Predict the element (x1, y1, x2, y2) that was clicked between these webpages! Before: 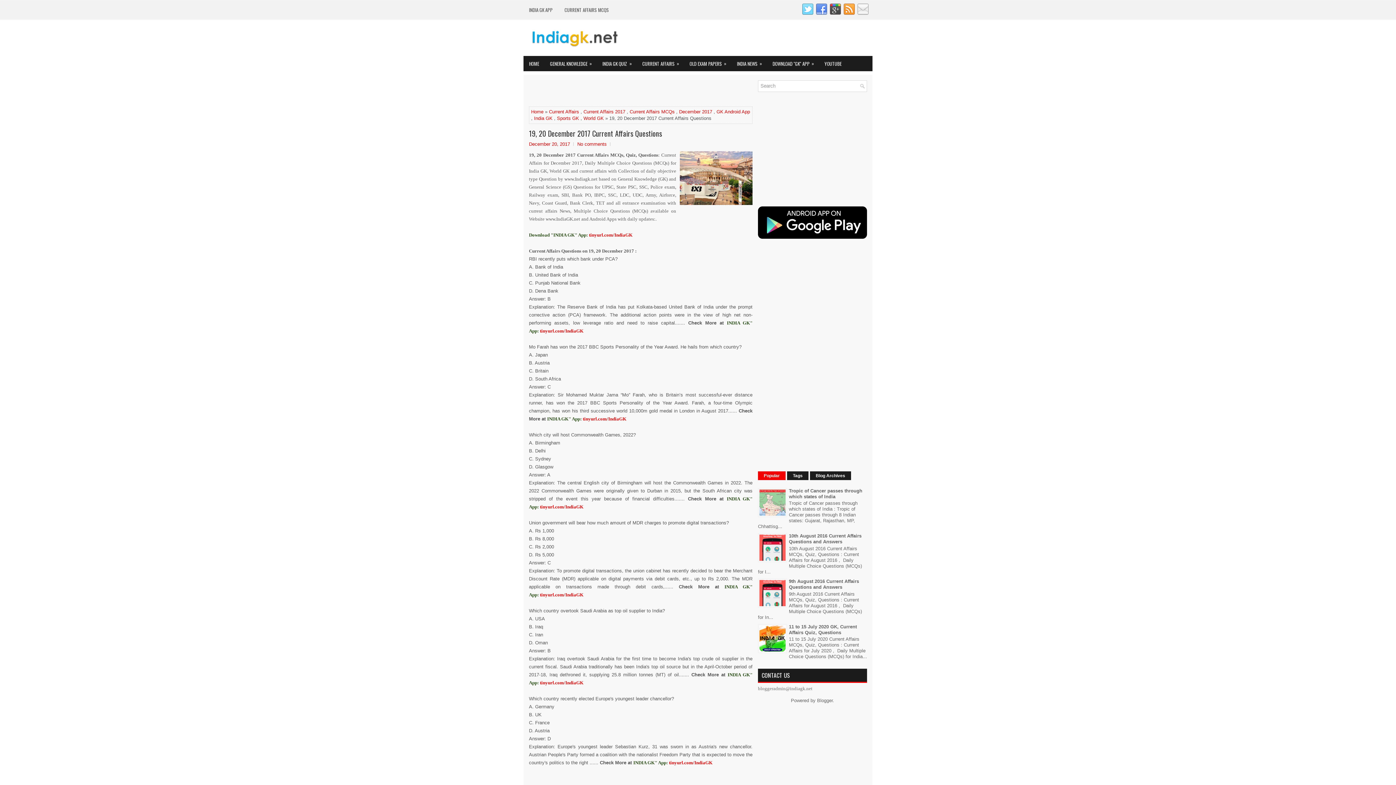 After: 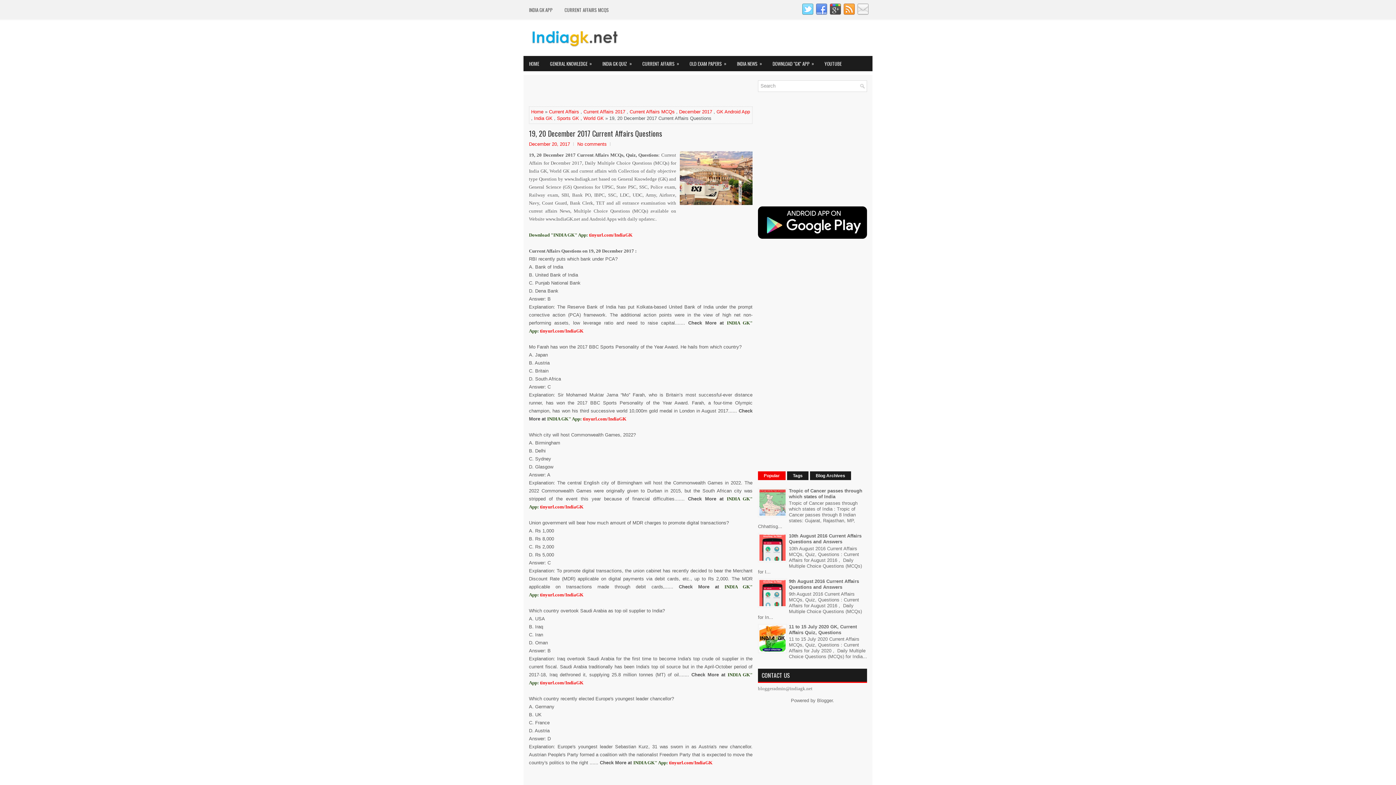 Action: label: December 20, 2017 bbox: (529, 141, 570, 146)